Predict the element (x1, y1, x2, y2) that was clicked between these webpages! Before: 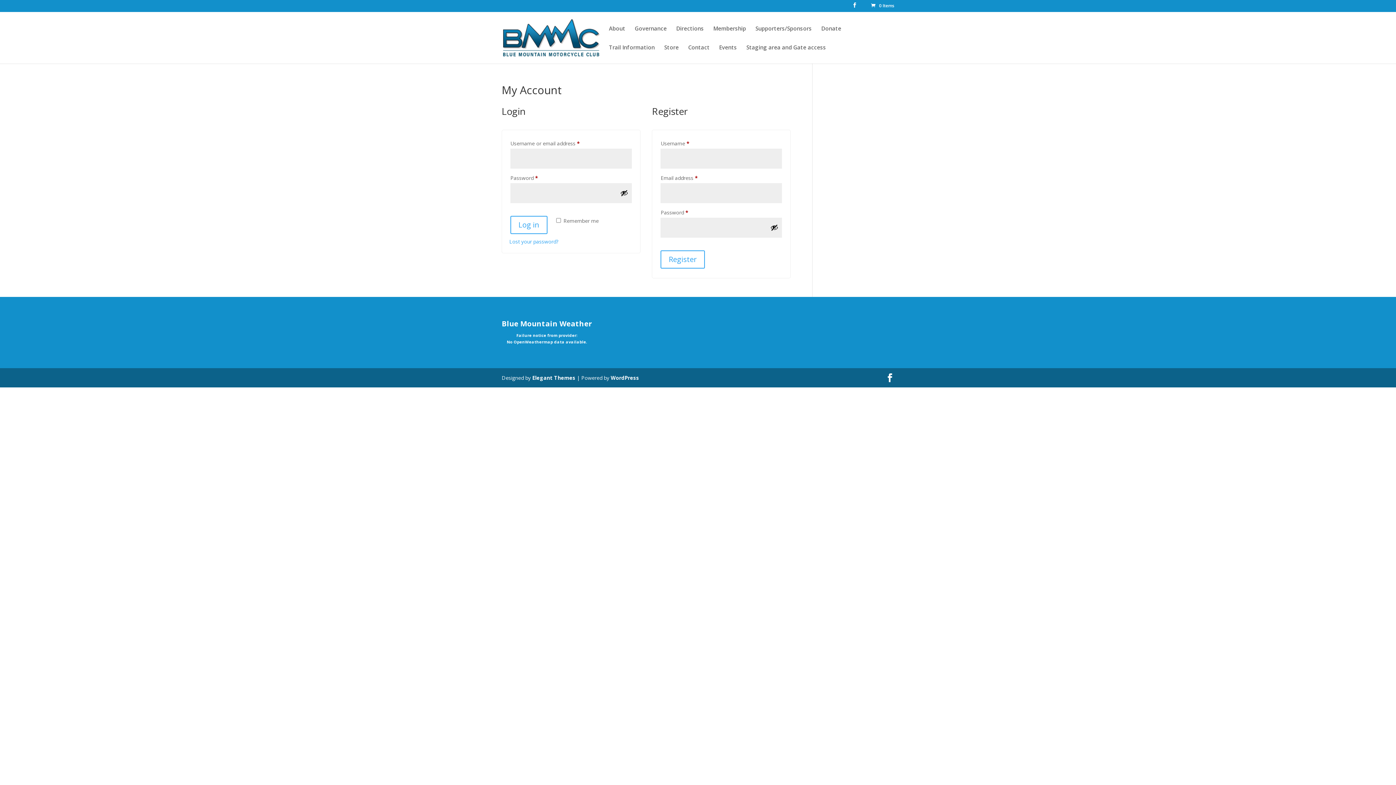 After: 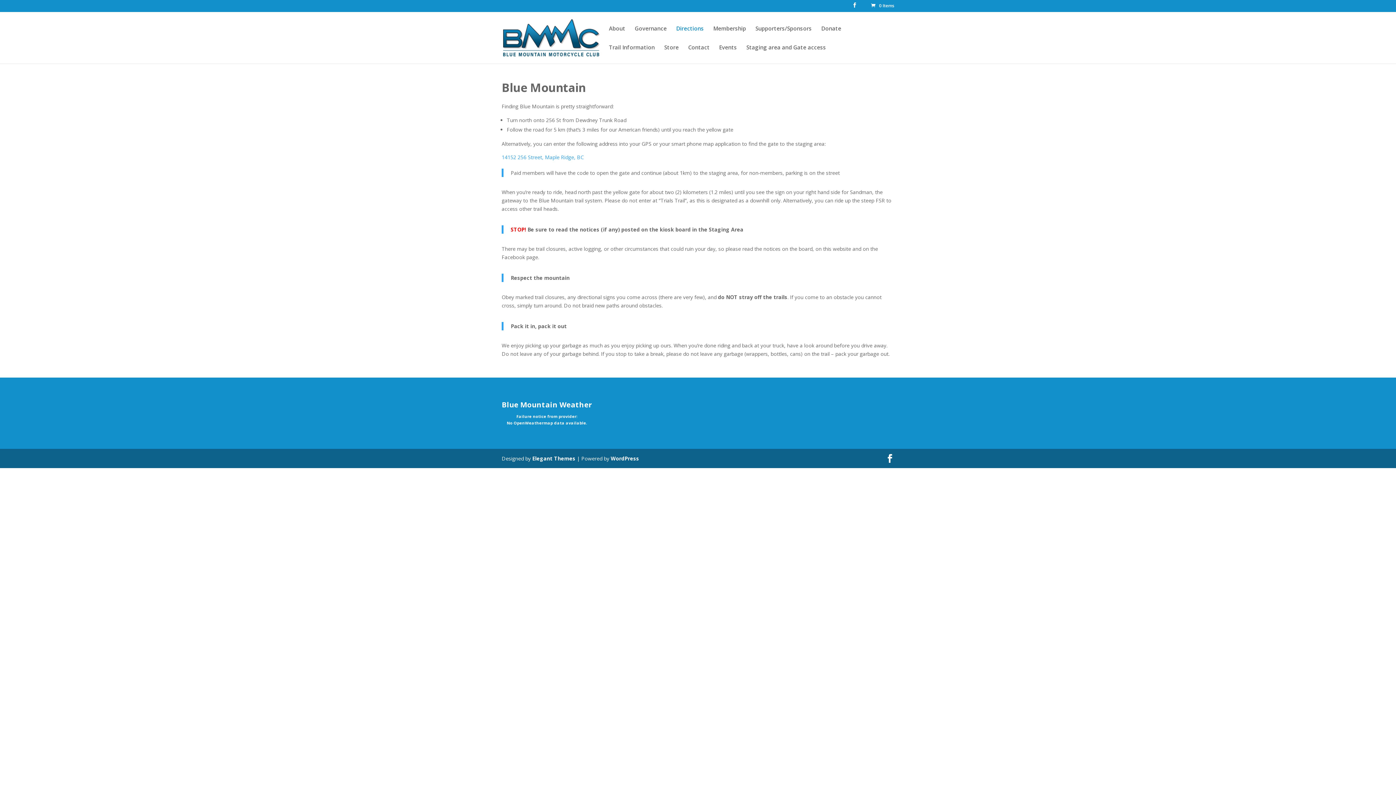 Action: label: Directions bbox: (676, 25, 704, 44)